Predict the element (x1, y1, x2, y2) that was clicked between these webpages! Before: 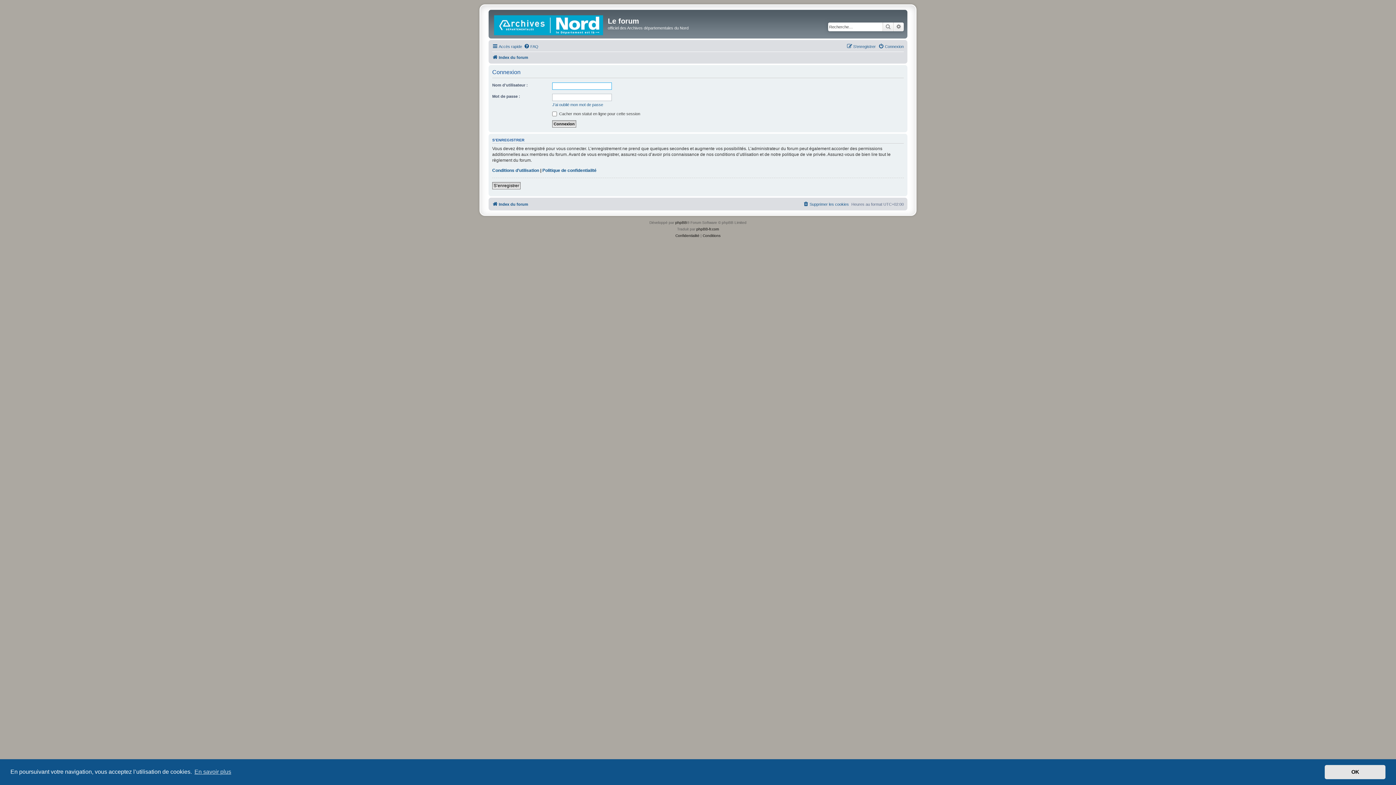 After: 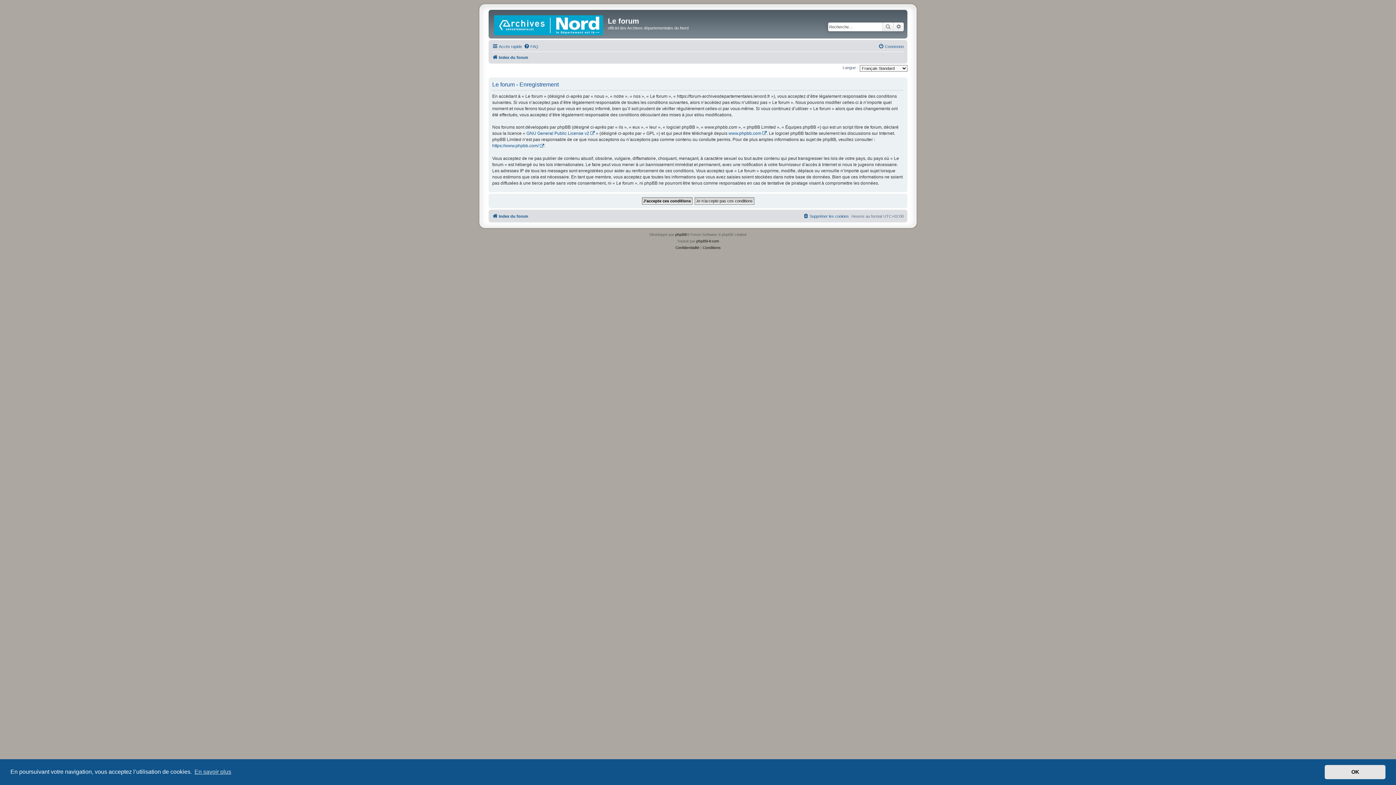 Action: label: S’enregistrer bbox: (846, 42, 876, 50)